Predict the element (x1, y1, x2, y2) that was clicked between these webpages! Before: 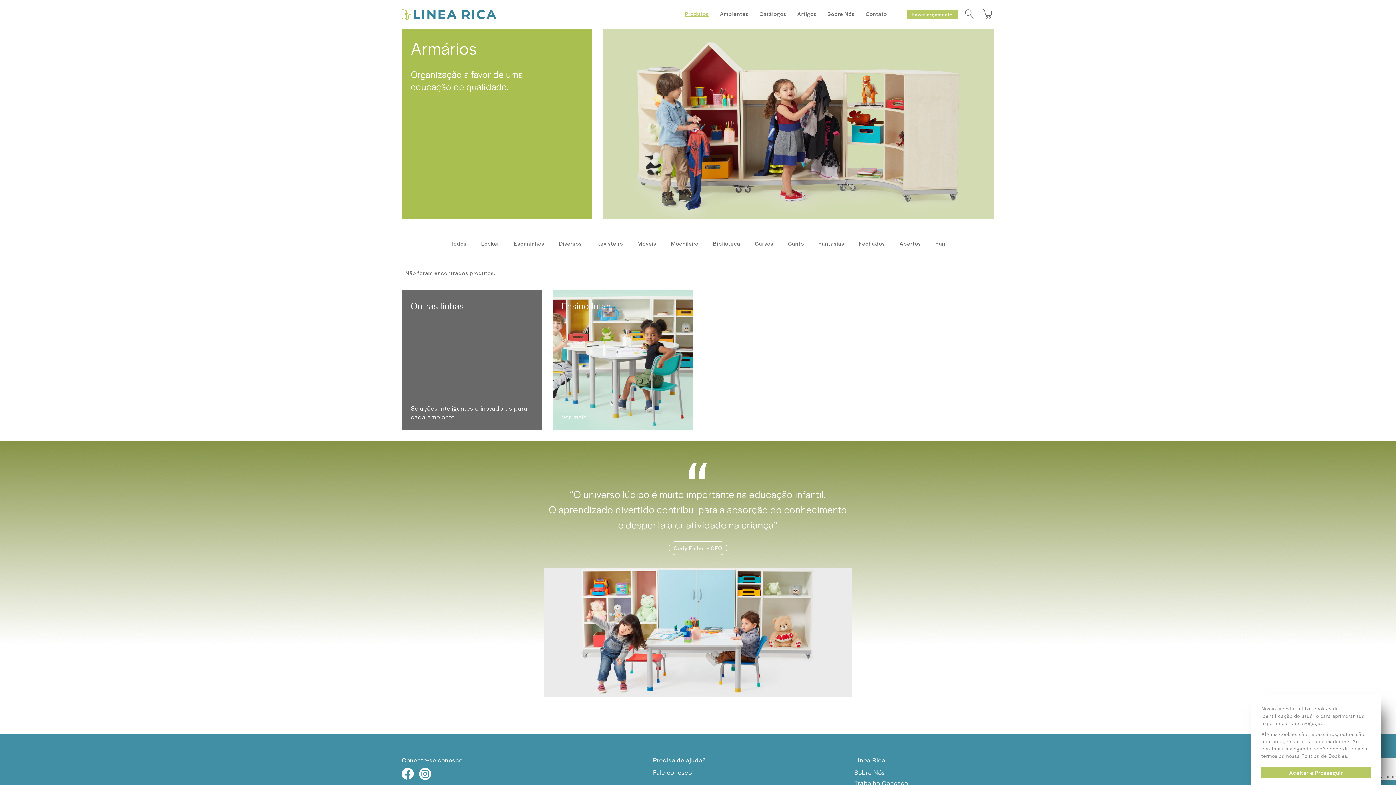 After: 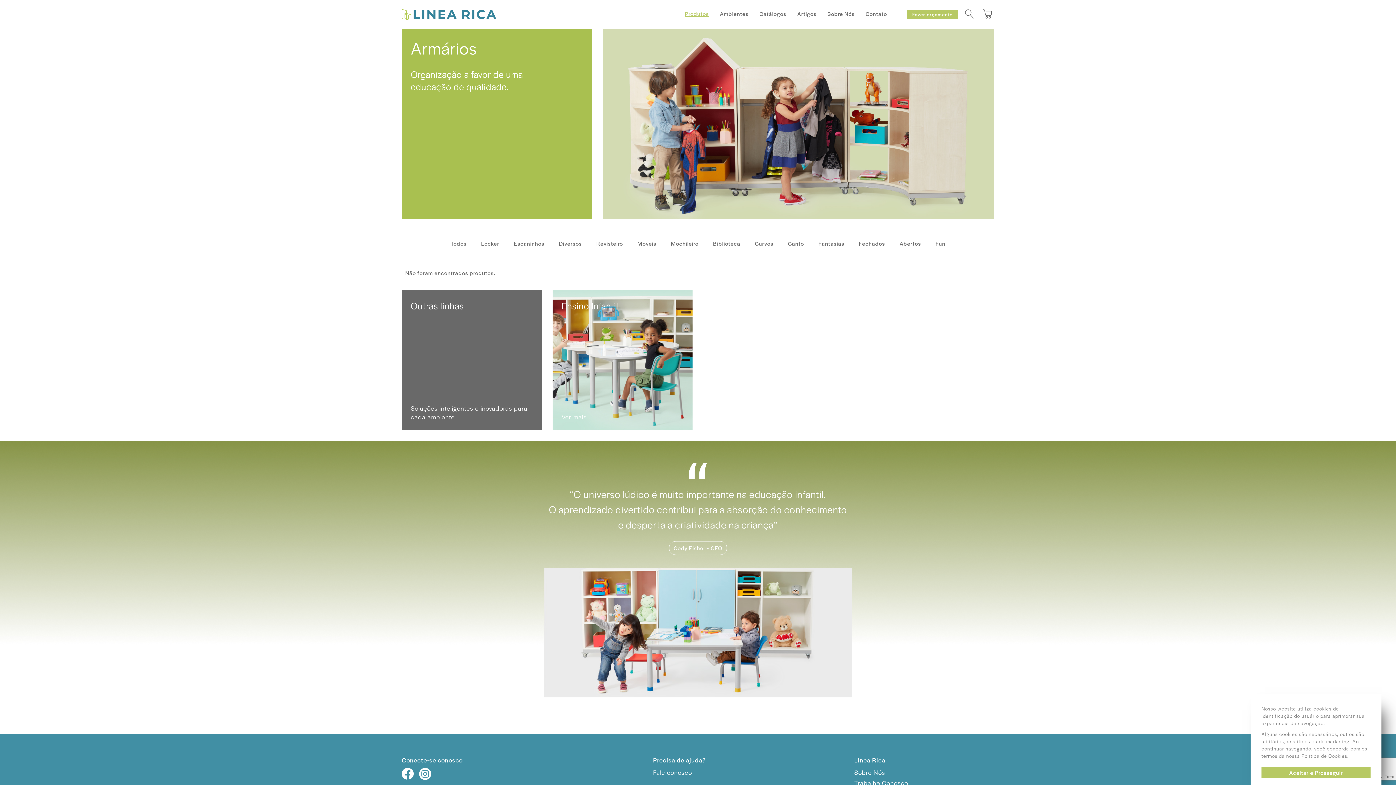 Action: bbox: (603, 29, 994, 218)